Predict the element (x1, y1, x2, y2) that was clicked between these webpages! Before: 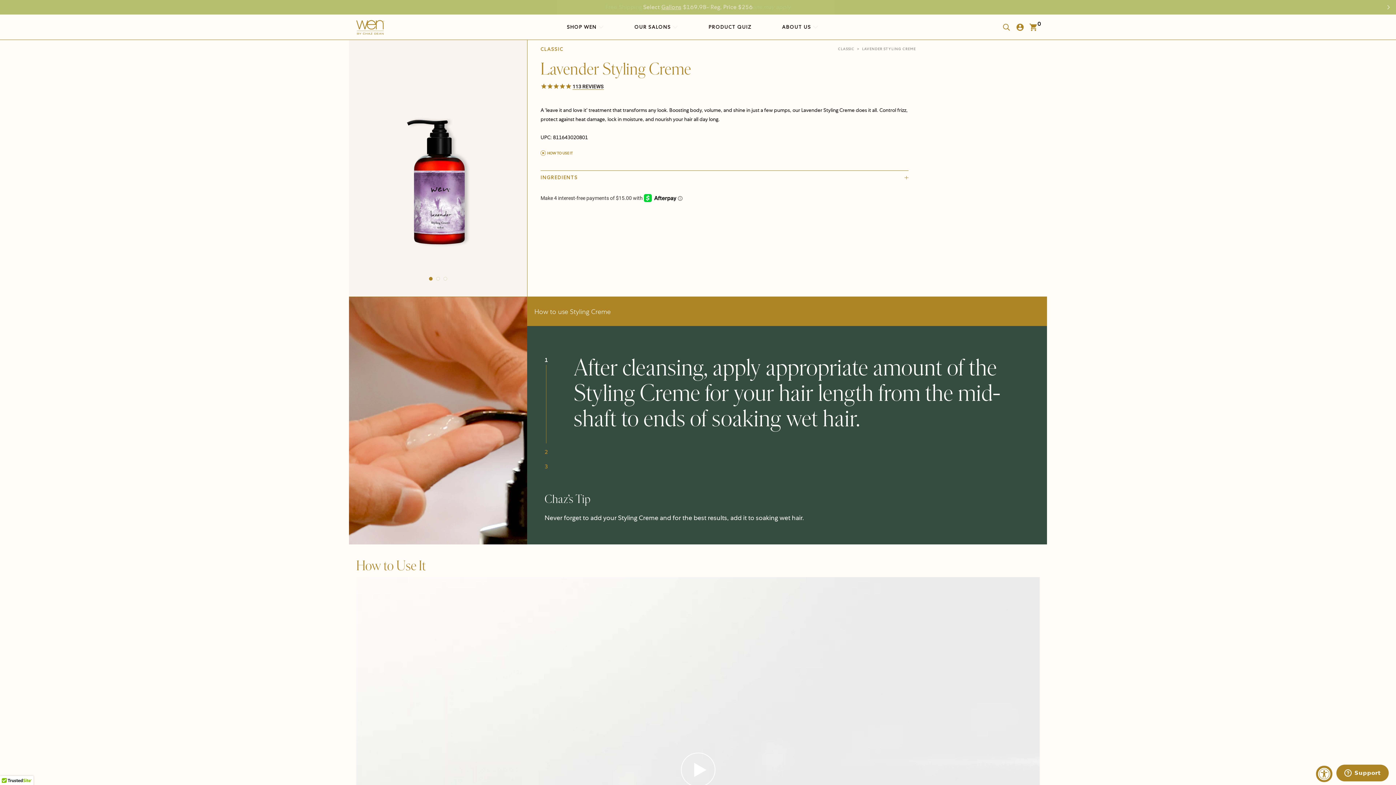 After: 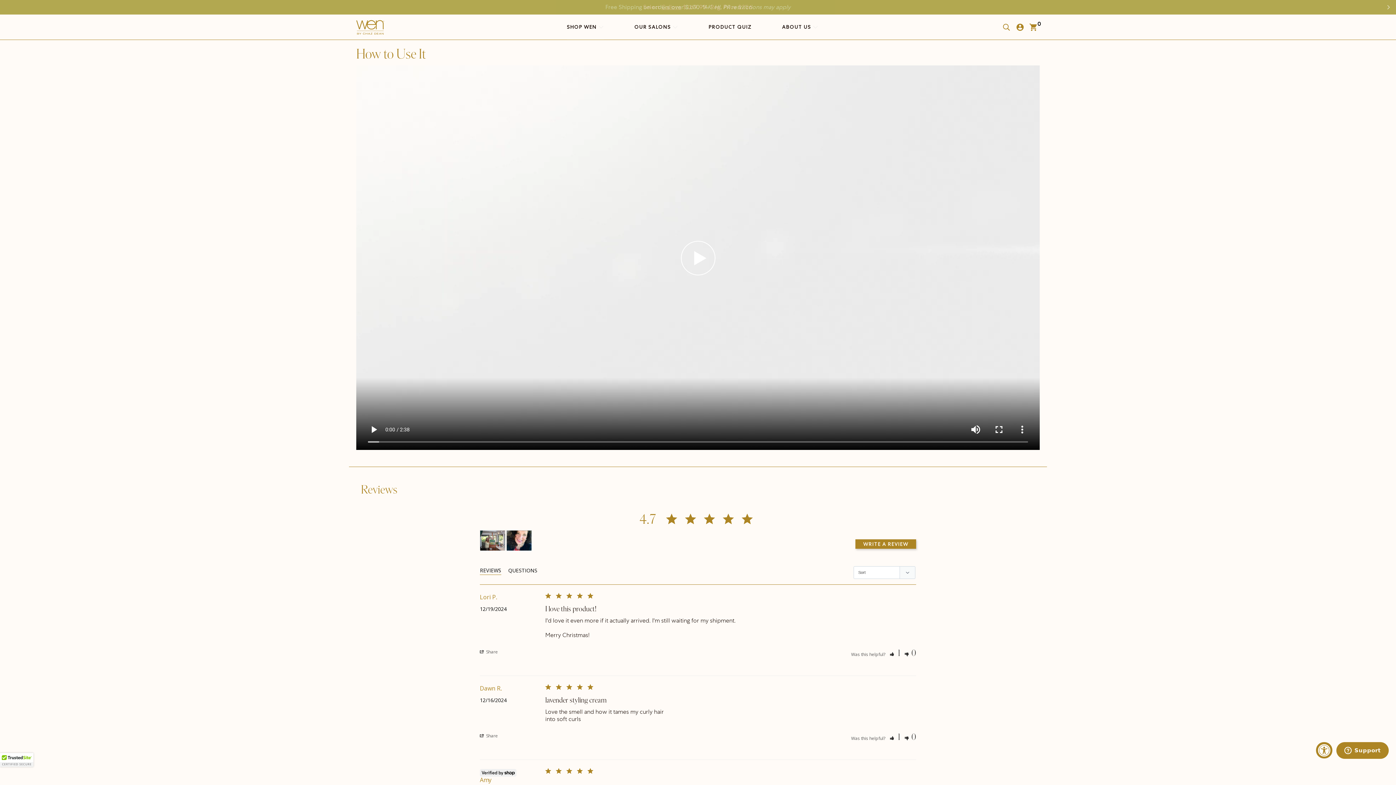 Action: label: HOW TO USE IT bbox: (540, 149, 572, 155)